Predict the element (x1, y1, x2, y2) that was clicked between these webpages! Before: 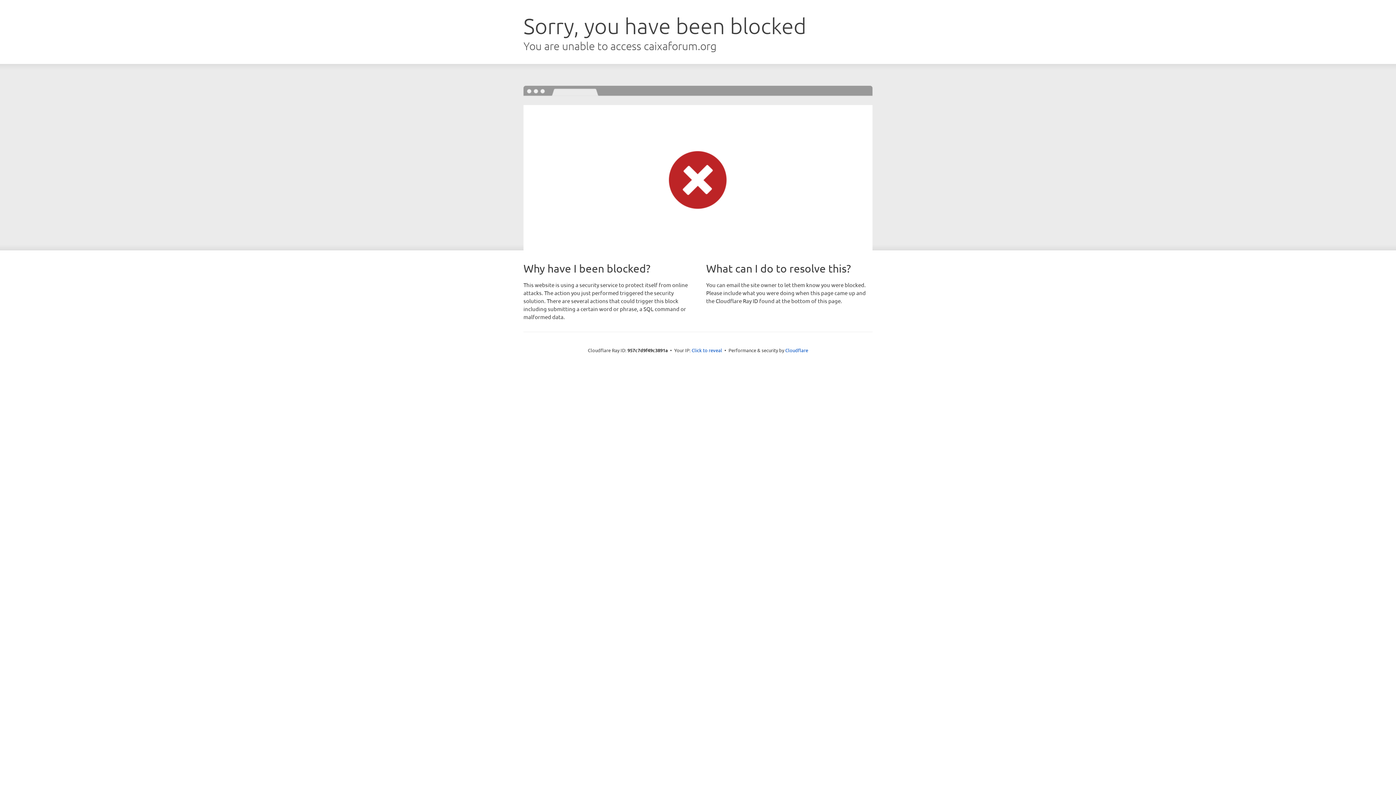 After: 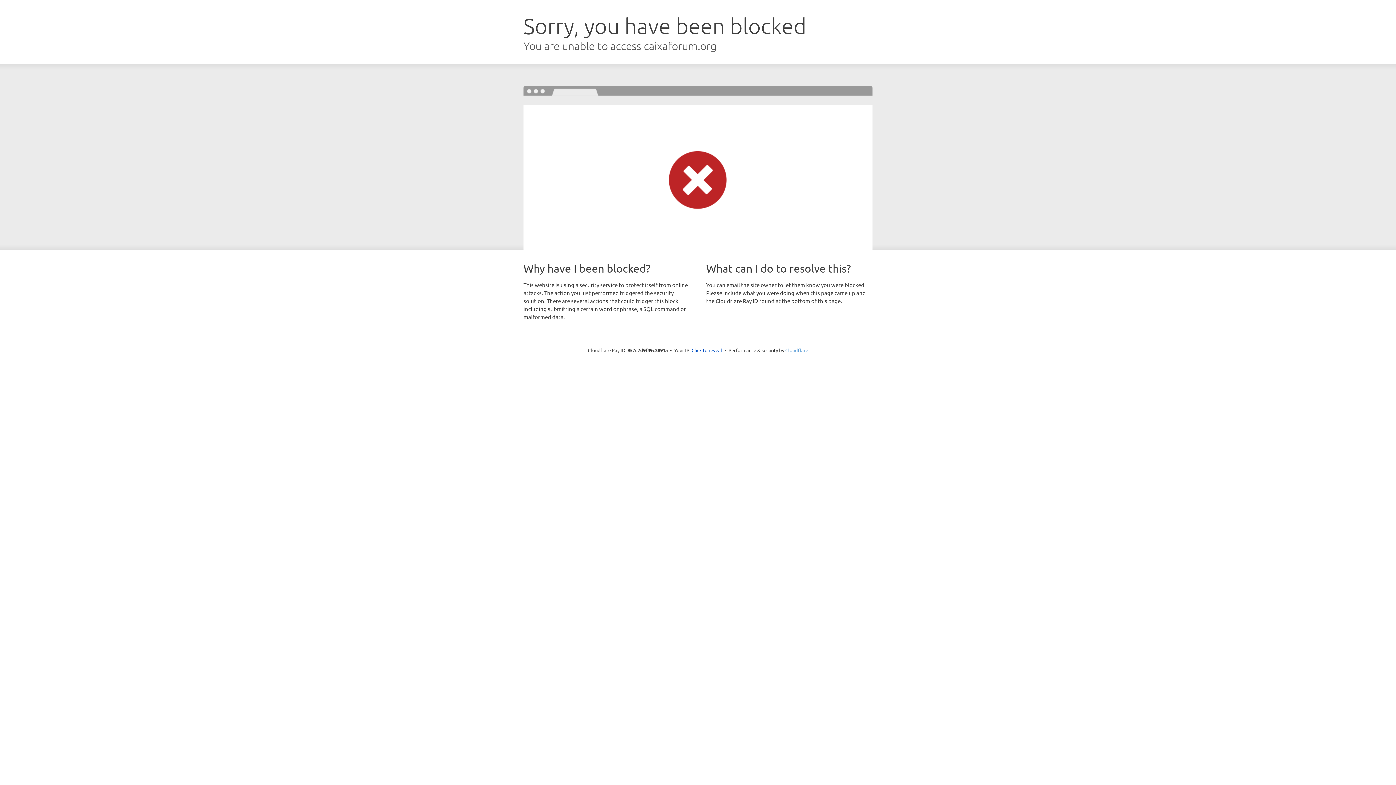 Action: bbox: (785, 347, 808, 353) label: Cloudflare